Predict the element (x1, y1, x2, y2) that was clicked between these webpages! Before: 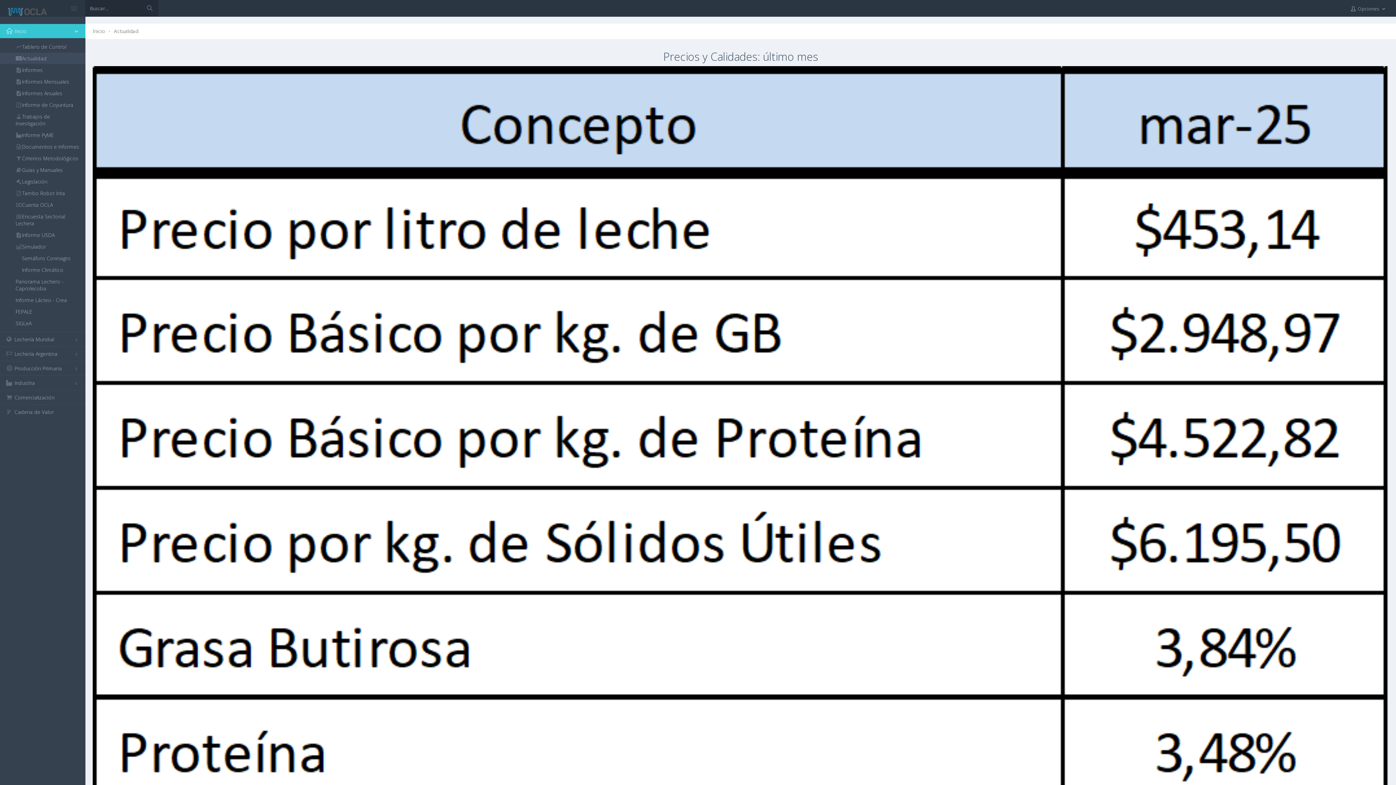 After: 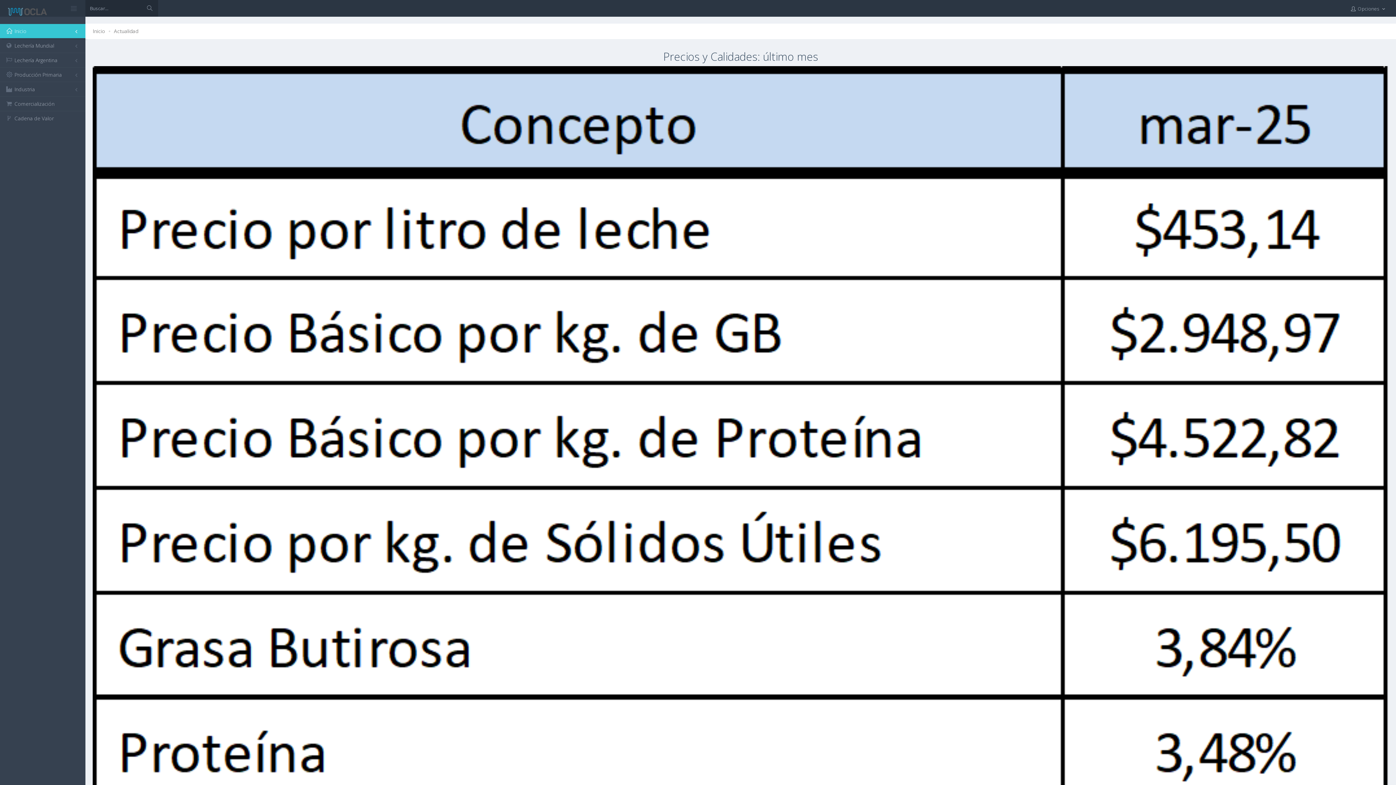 Action: label: Inicio bbox: (0, 24, 85, 38)